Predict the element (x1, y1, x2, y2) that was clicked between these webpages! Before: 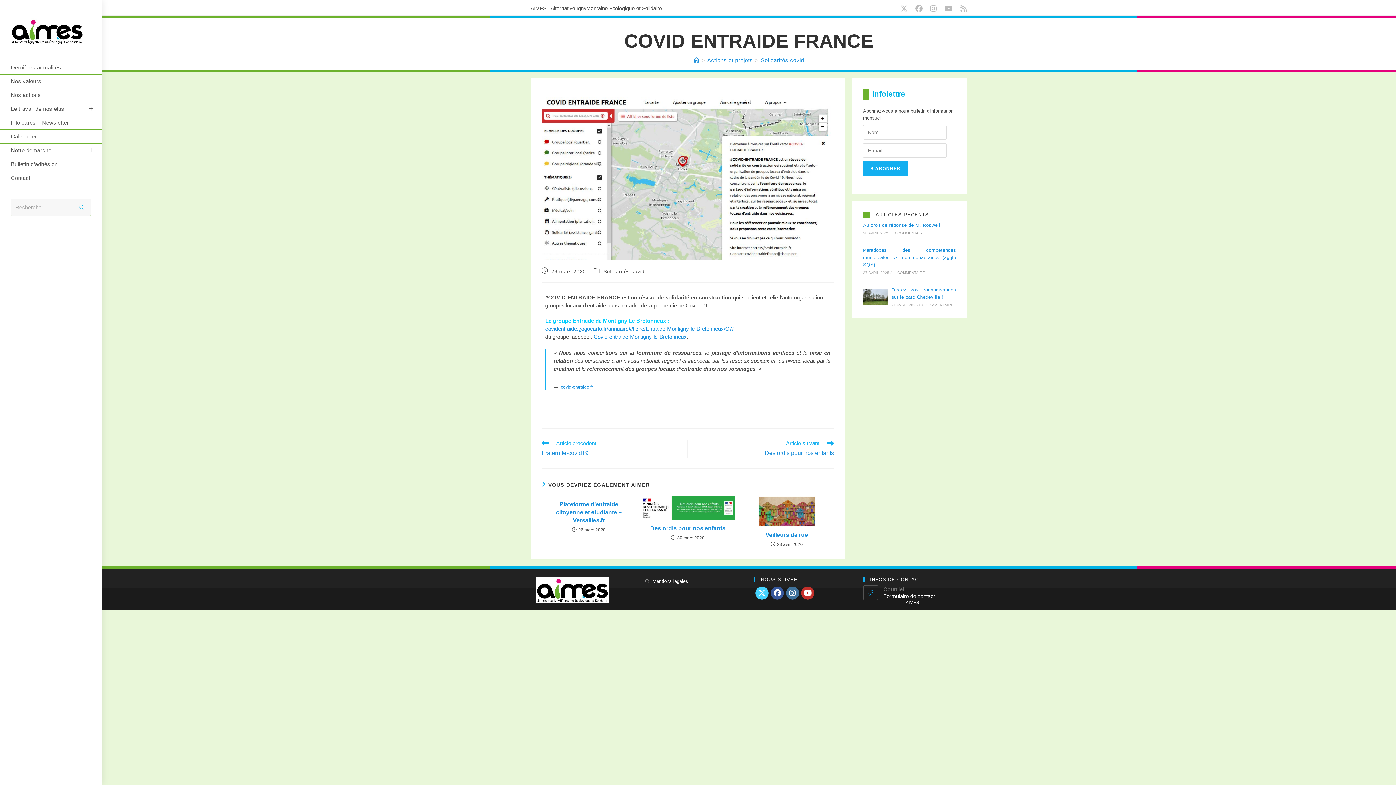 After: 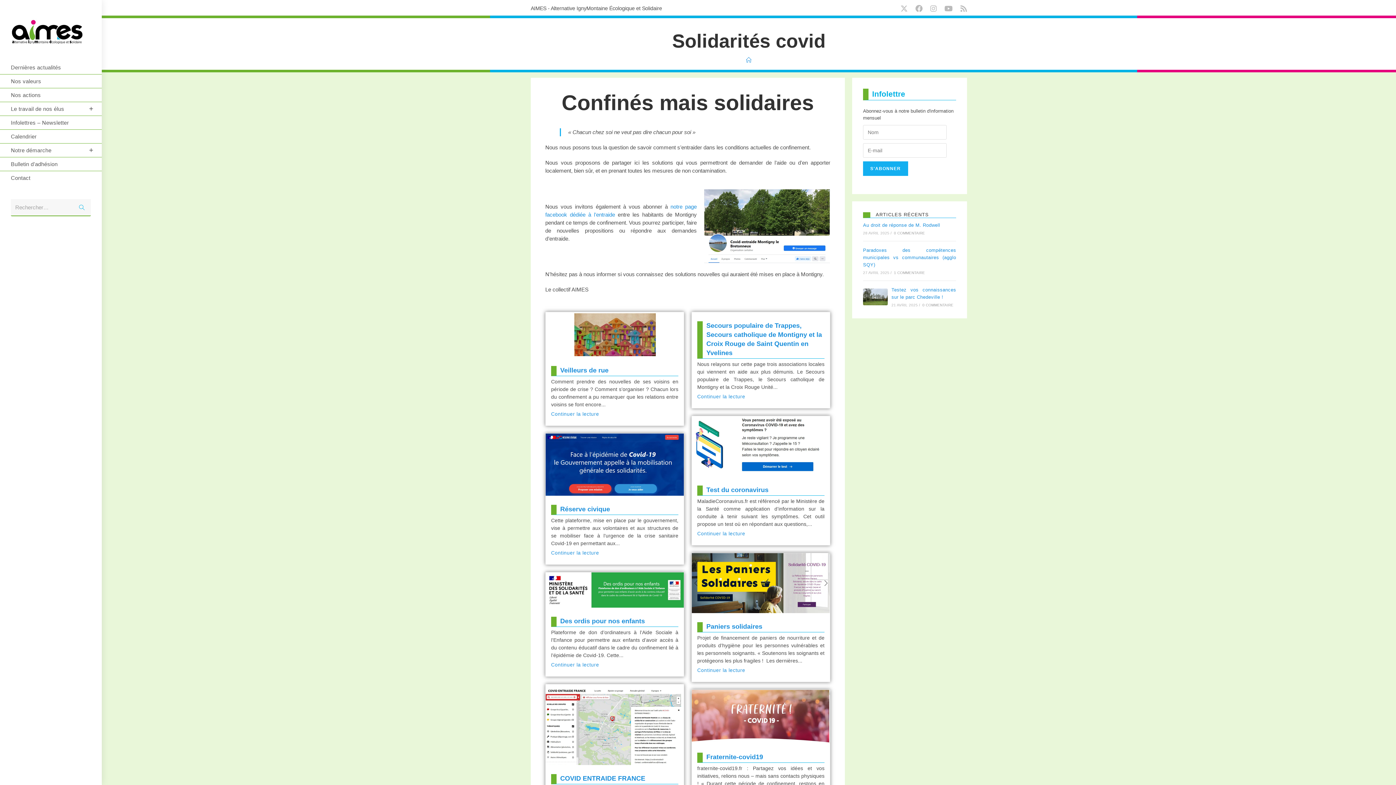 Action: bbox: (761, 57, 804, 63) label: Solidarités covid